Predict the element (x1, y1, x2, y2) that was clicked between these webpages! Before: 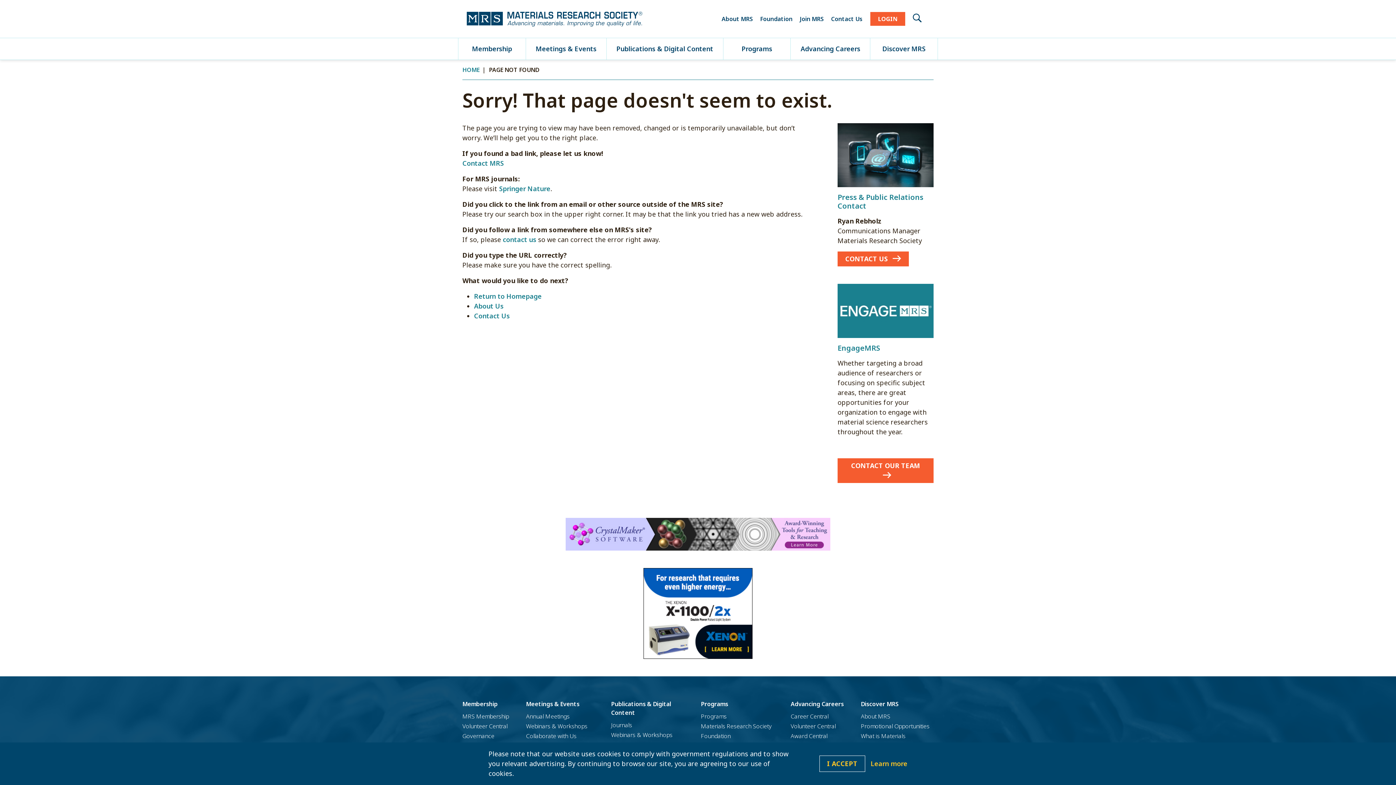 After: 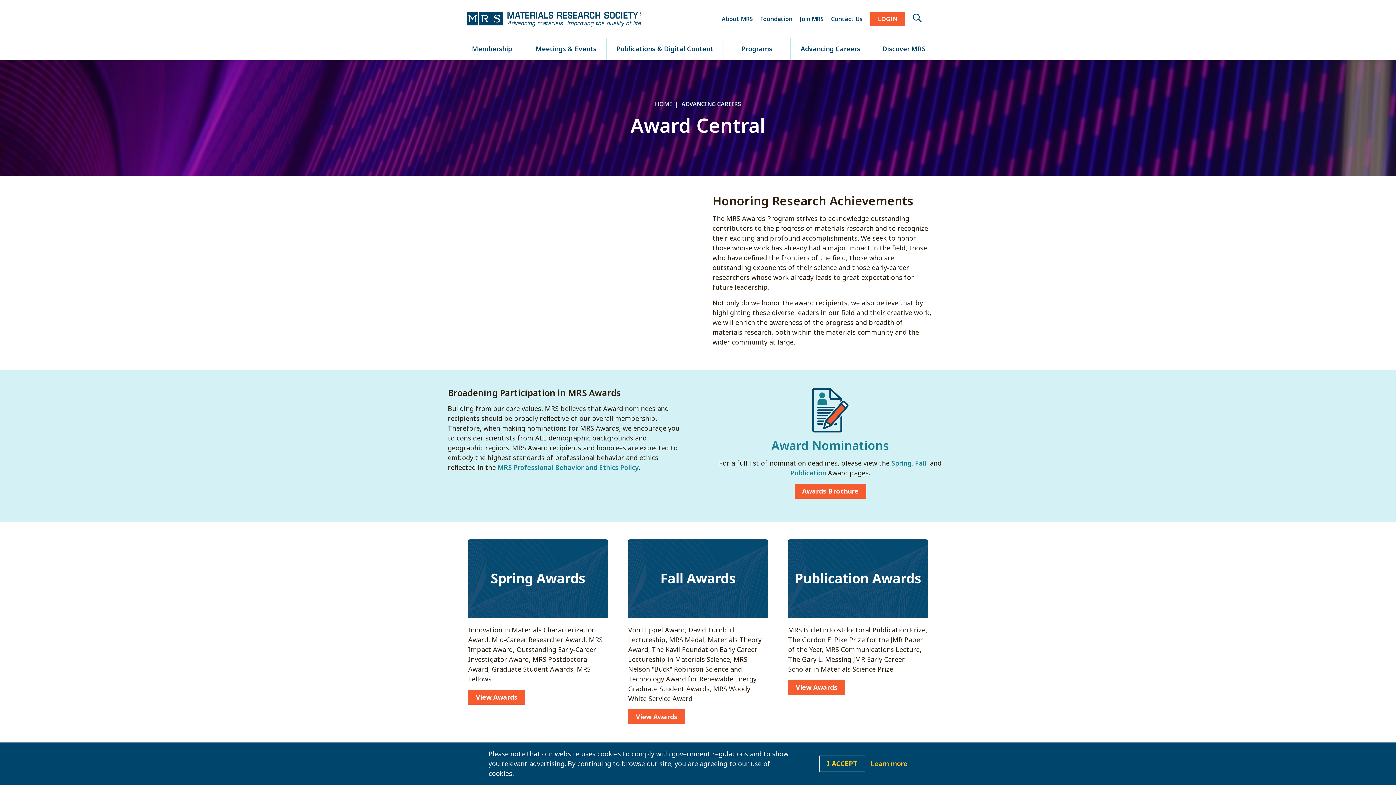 Action: bbox: (790, 732, 827, 740) label: Award Central